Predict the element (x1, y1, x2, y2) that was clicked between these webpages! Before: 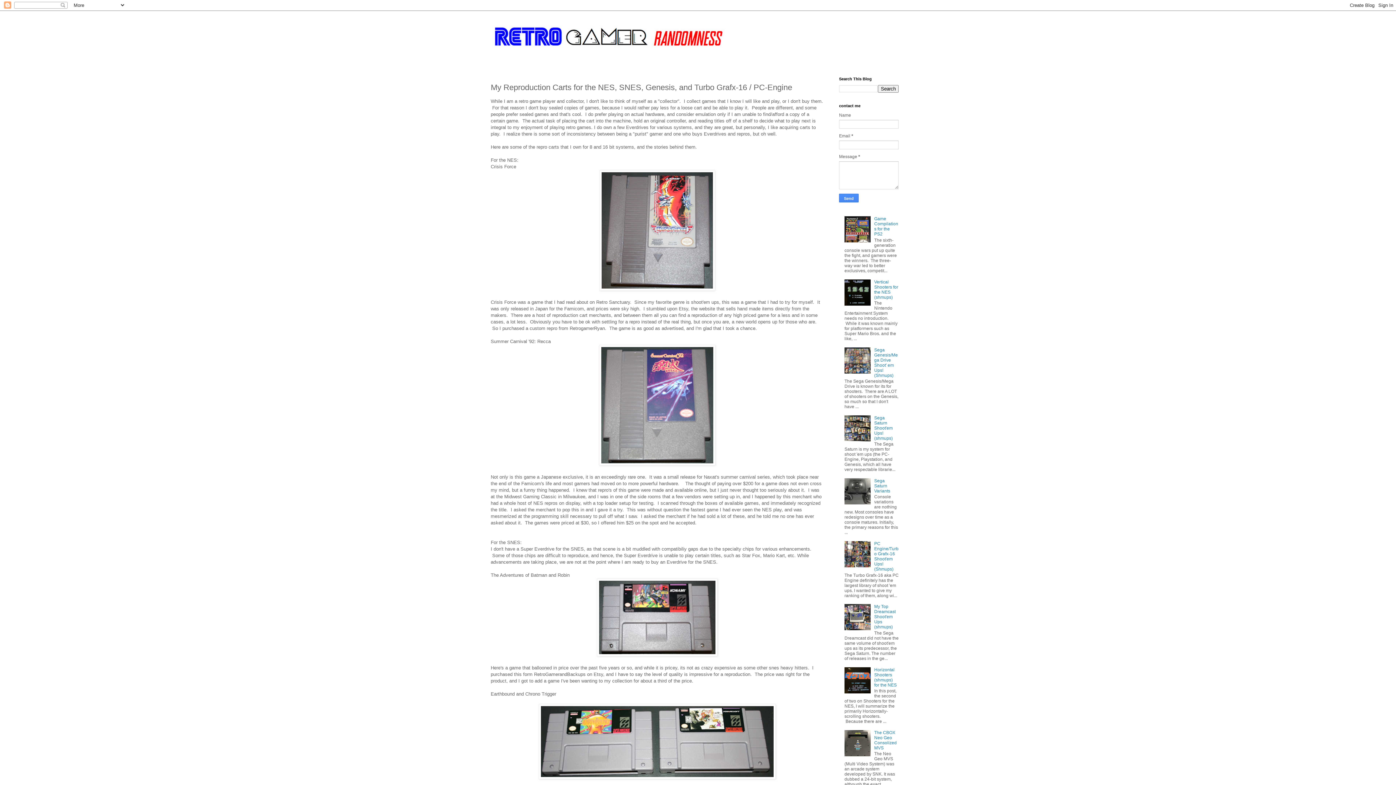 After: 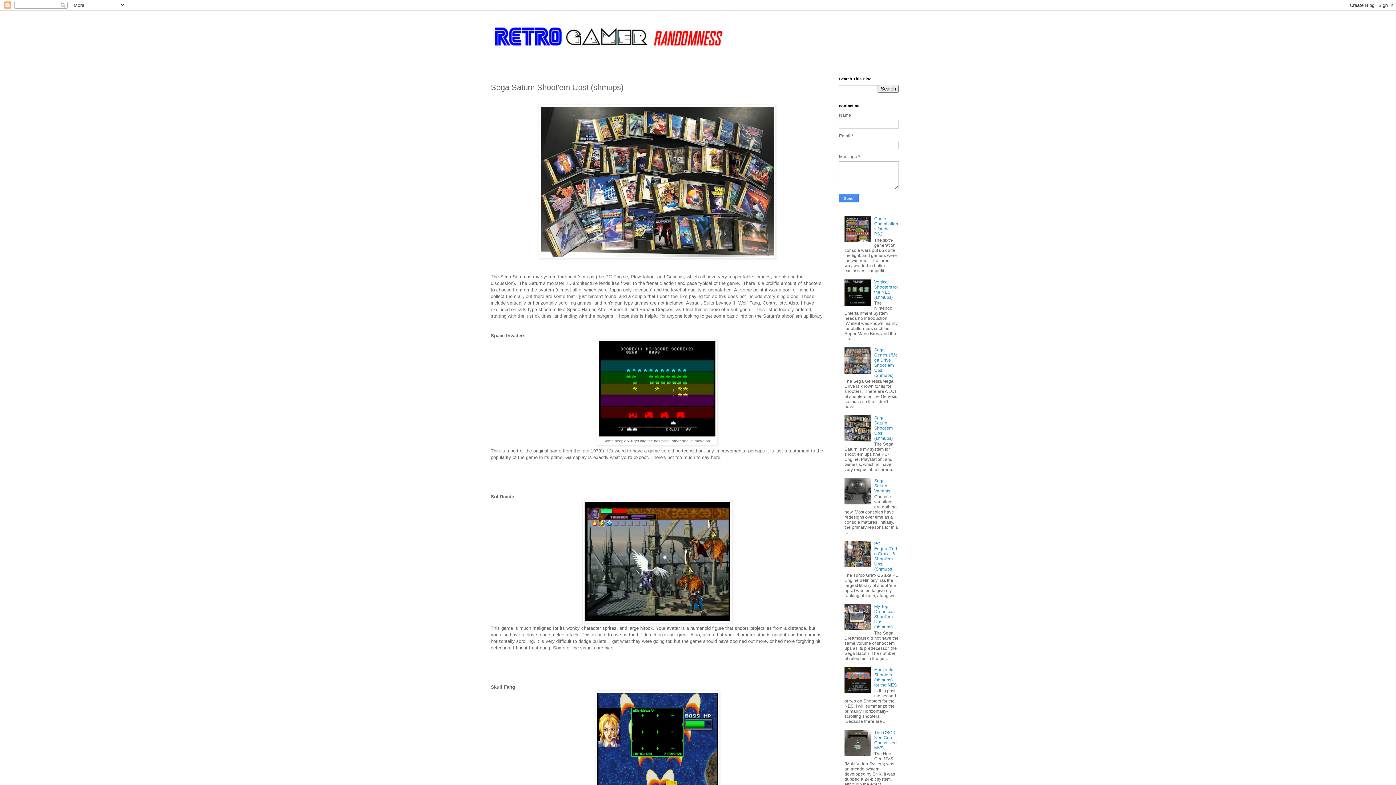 Action: bbox: (874, 415, 893, 441) label: Sega Saturn Shoot'em Ups! (shmups)